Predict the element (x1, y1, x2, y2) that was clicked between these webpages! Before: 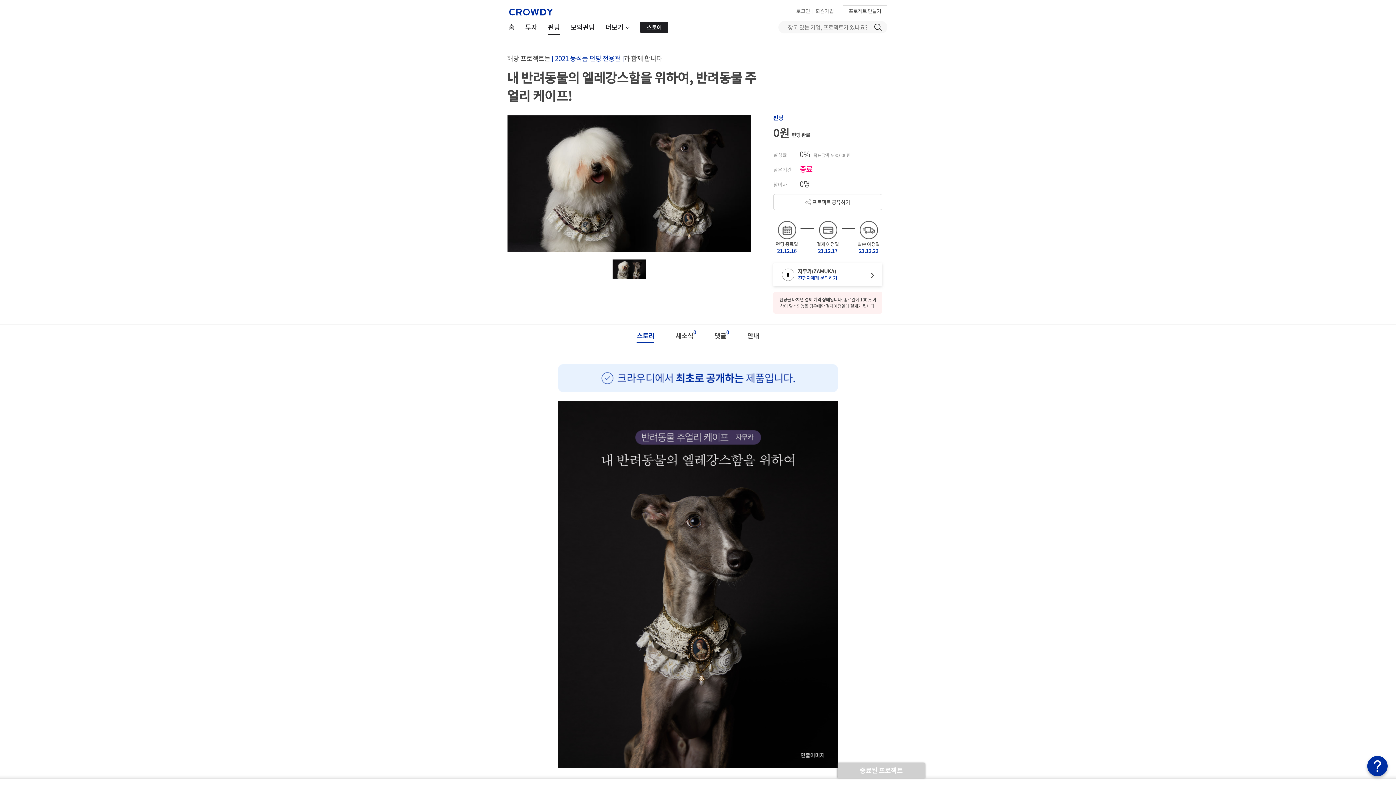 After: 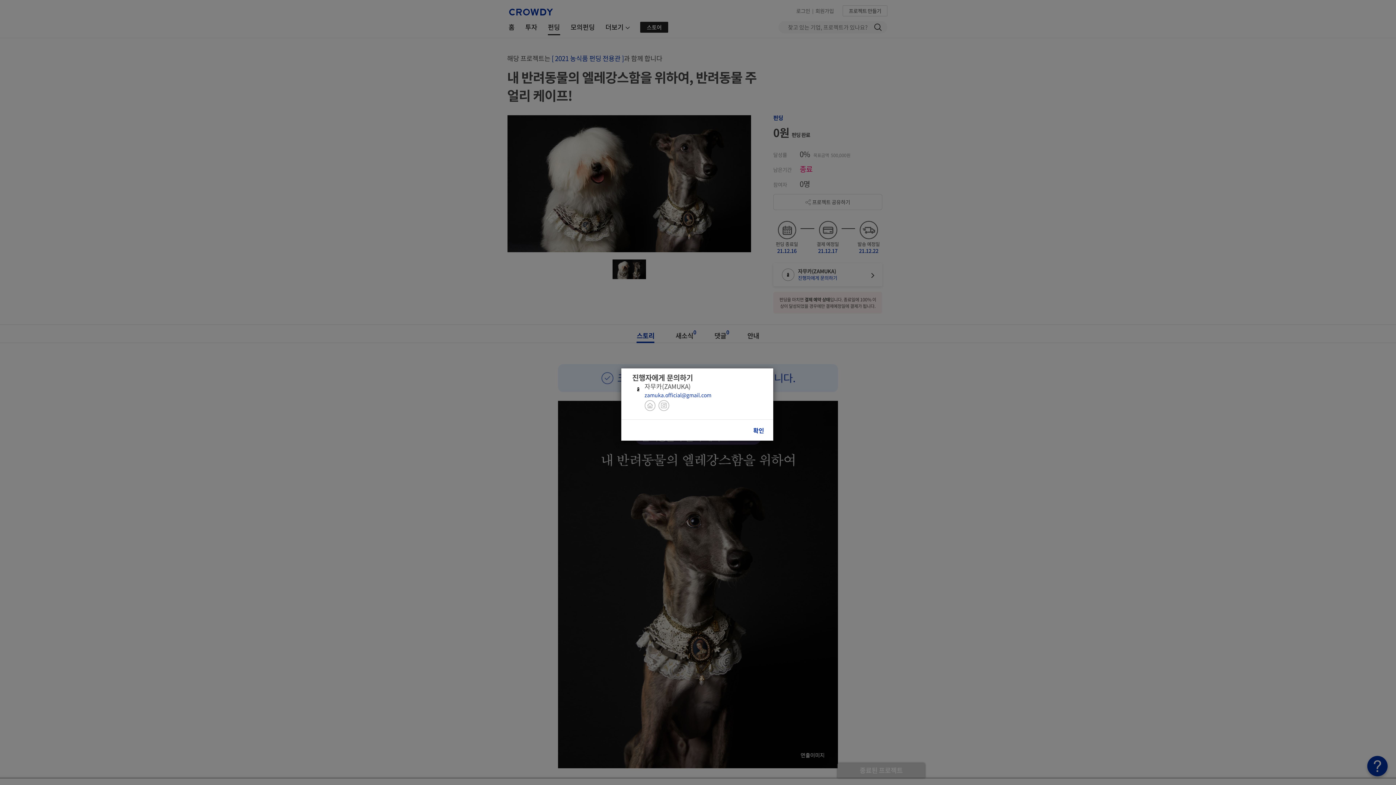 Action: label: 자무카(ZAMUKA)
진행자에게 문의하기 bbox: (773, 263, 882, 286)